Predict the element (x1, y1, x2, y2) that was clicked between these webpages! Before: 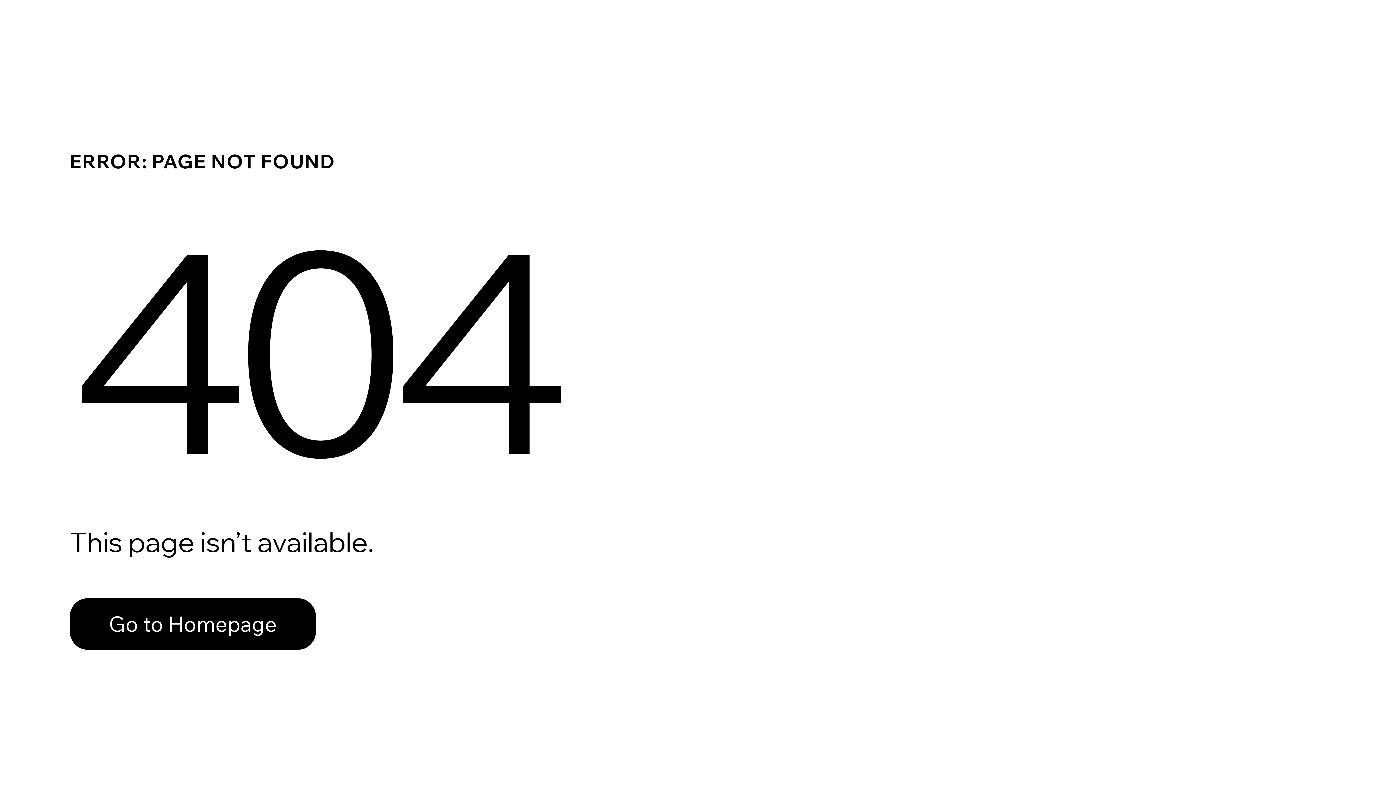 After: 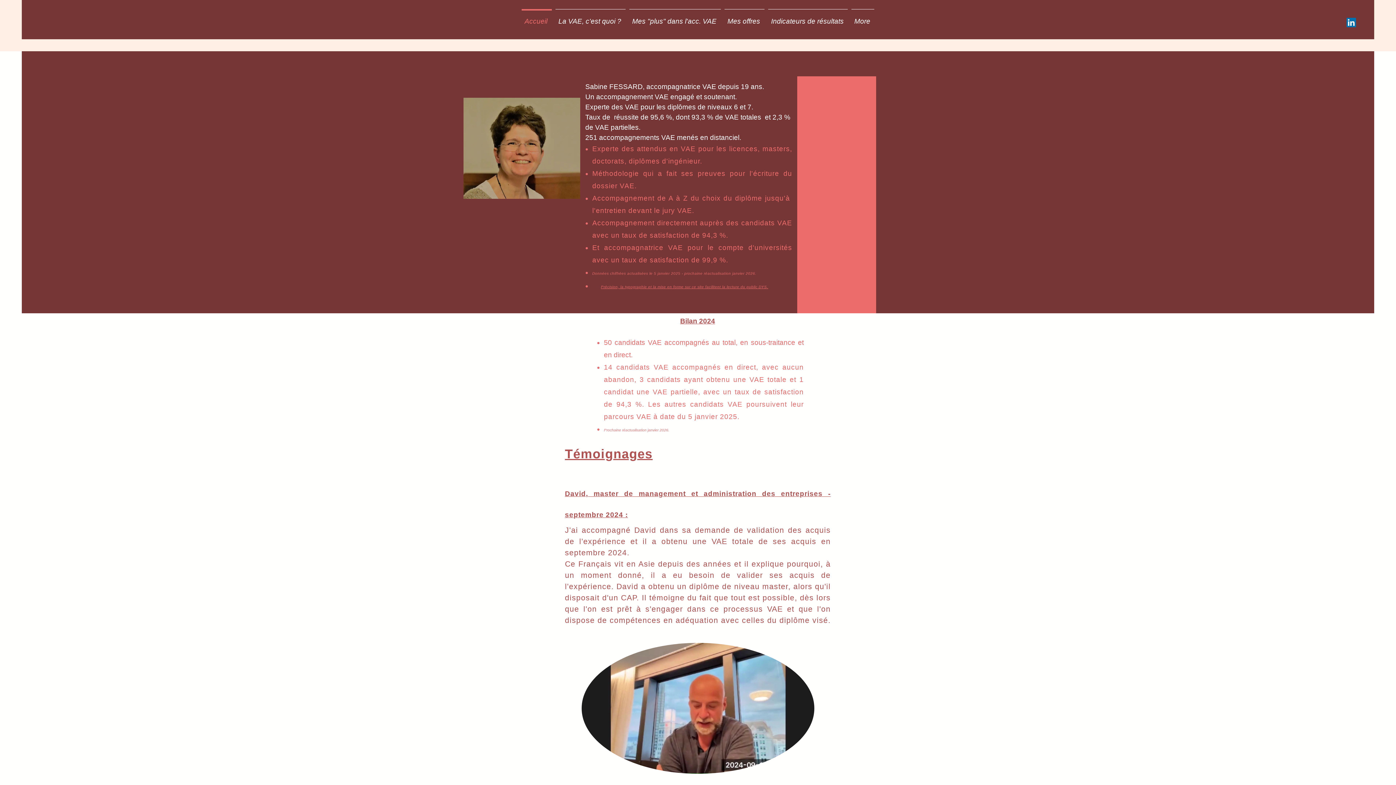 Action: label: Go to Homepage bbox: (69, 598, 316, 650)